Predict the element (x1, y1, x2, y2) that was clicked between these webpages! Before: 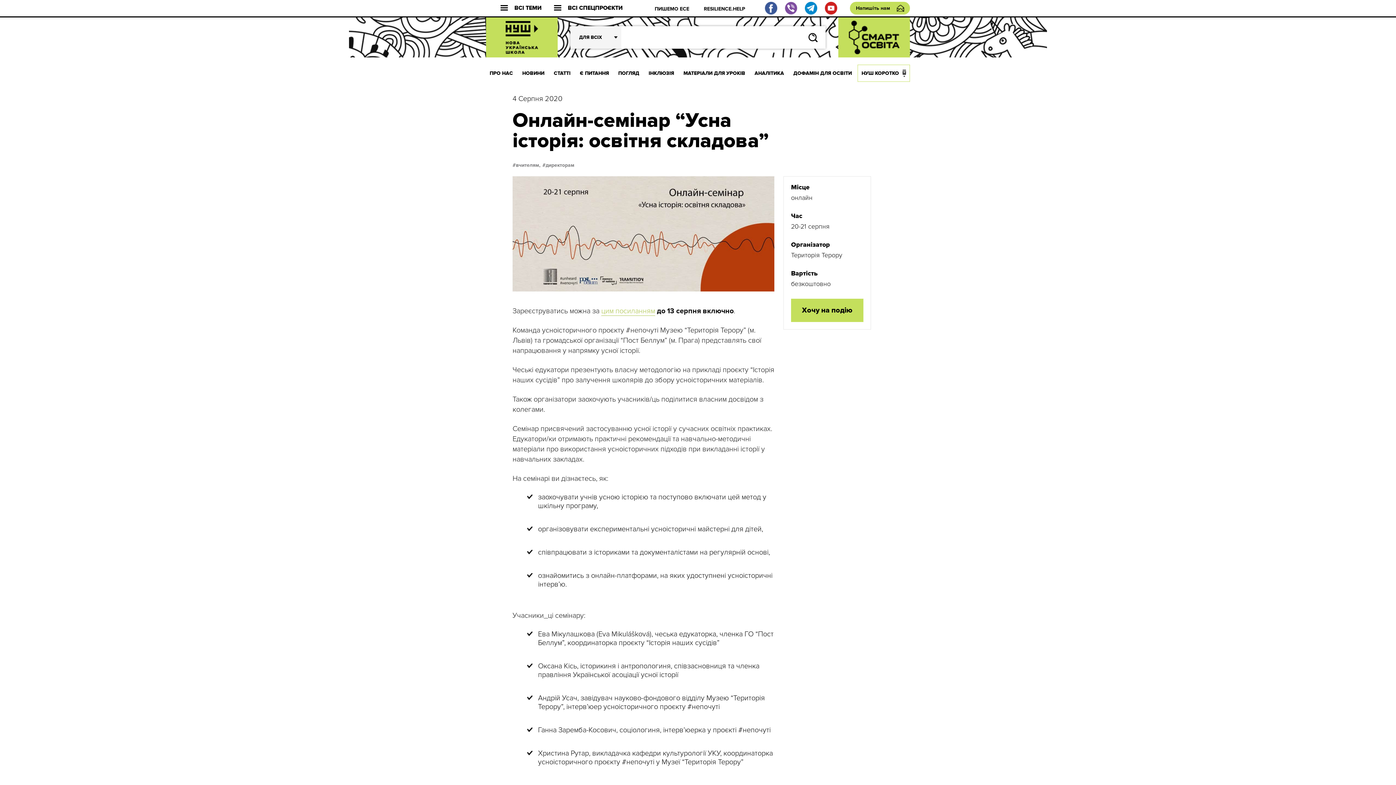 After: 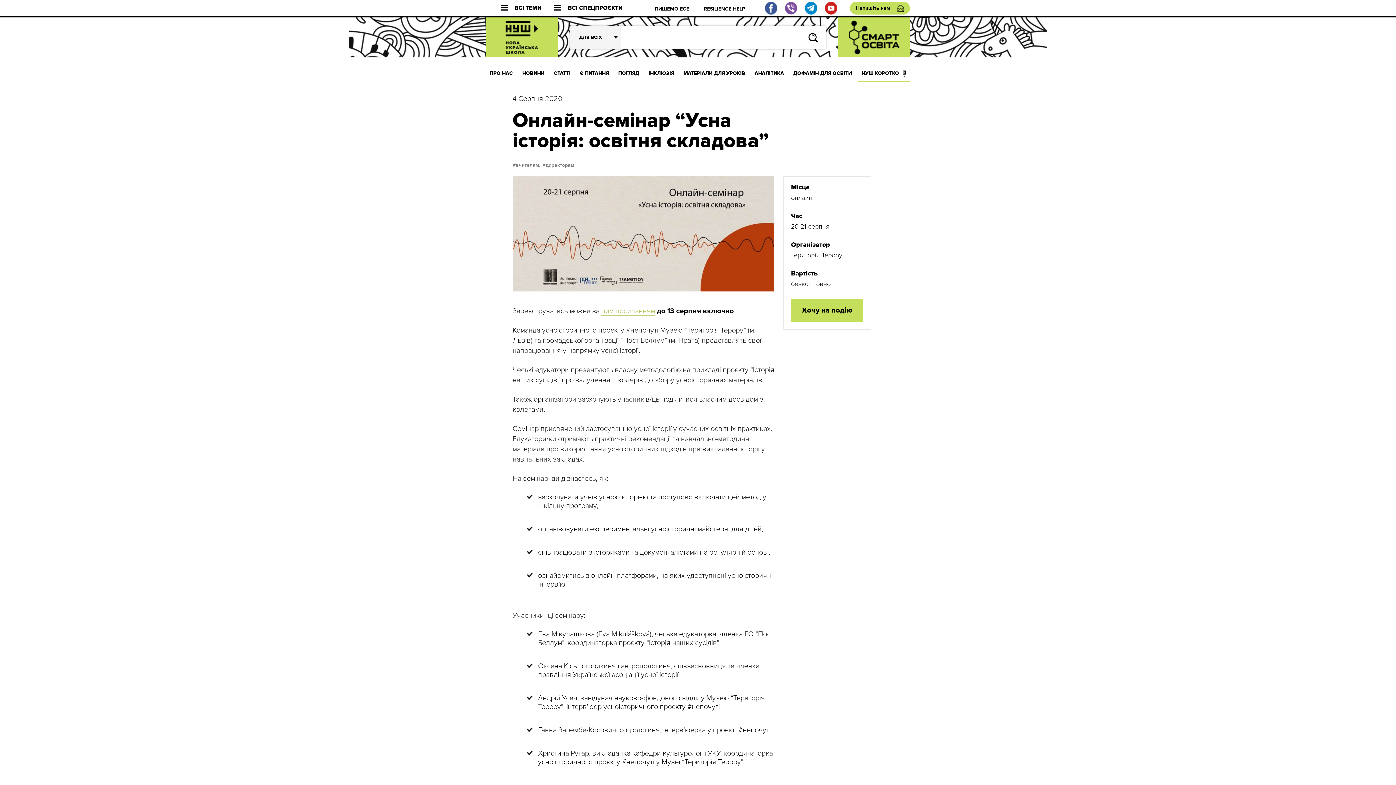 Action: bbox: (825, 1, 837, 14)